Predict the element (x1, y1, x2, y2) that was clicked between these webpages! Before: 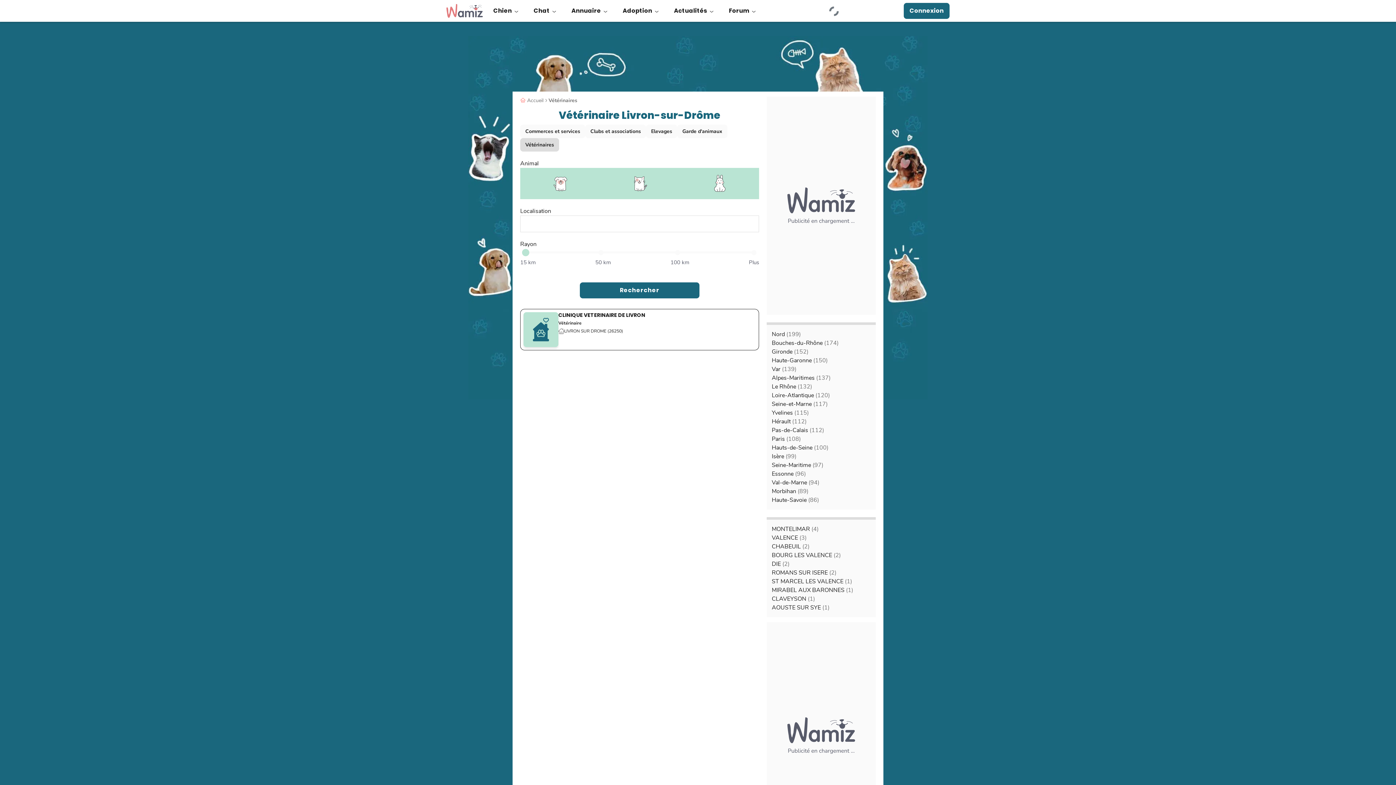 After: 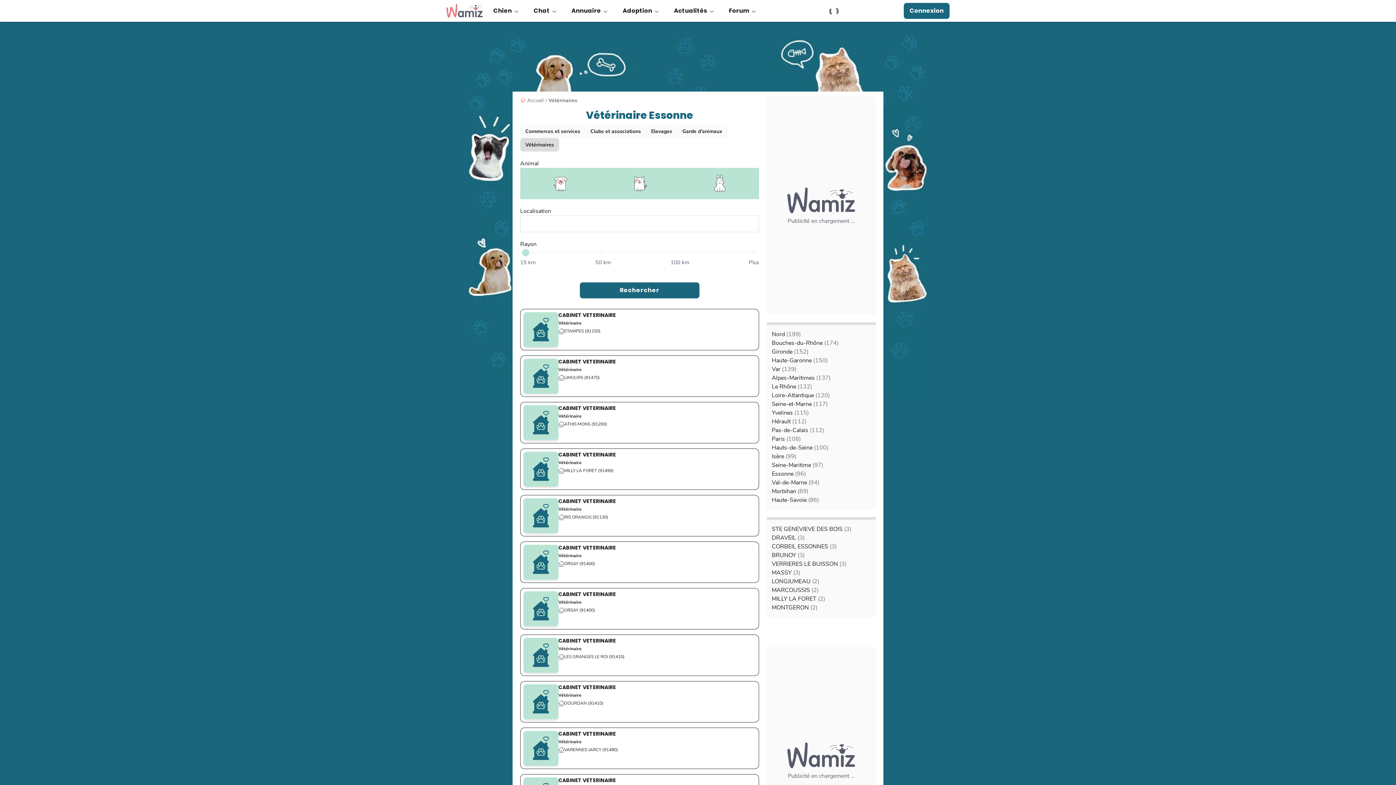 Action: label: Essonne (96) bbox: (772, 470, 806, 478)